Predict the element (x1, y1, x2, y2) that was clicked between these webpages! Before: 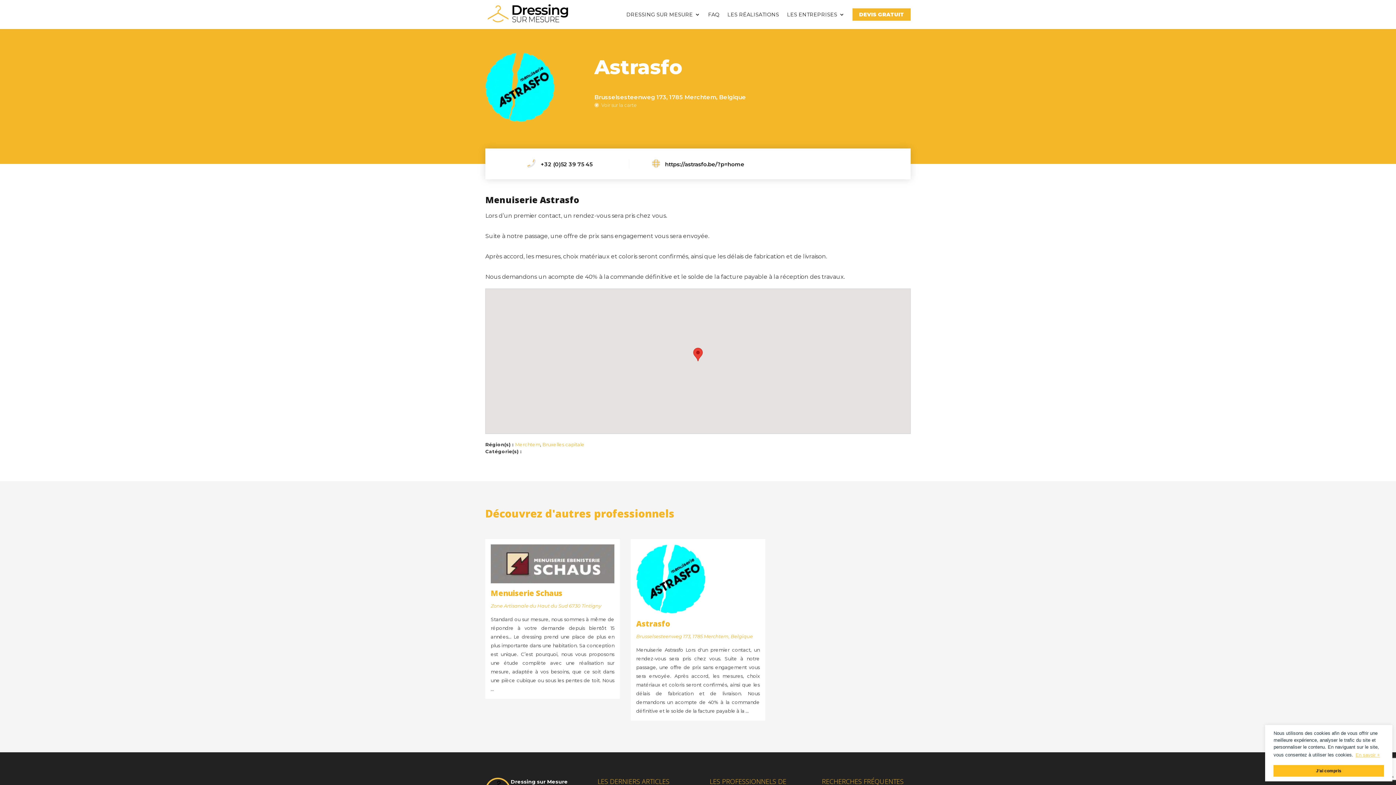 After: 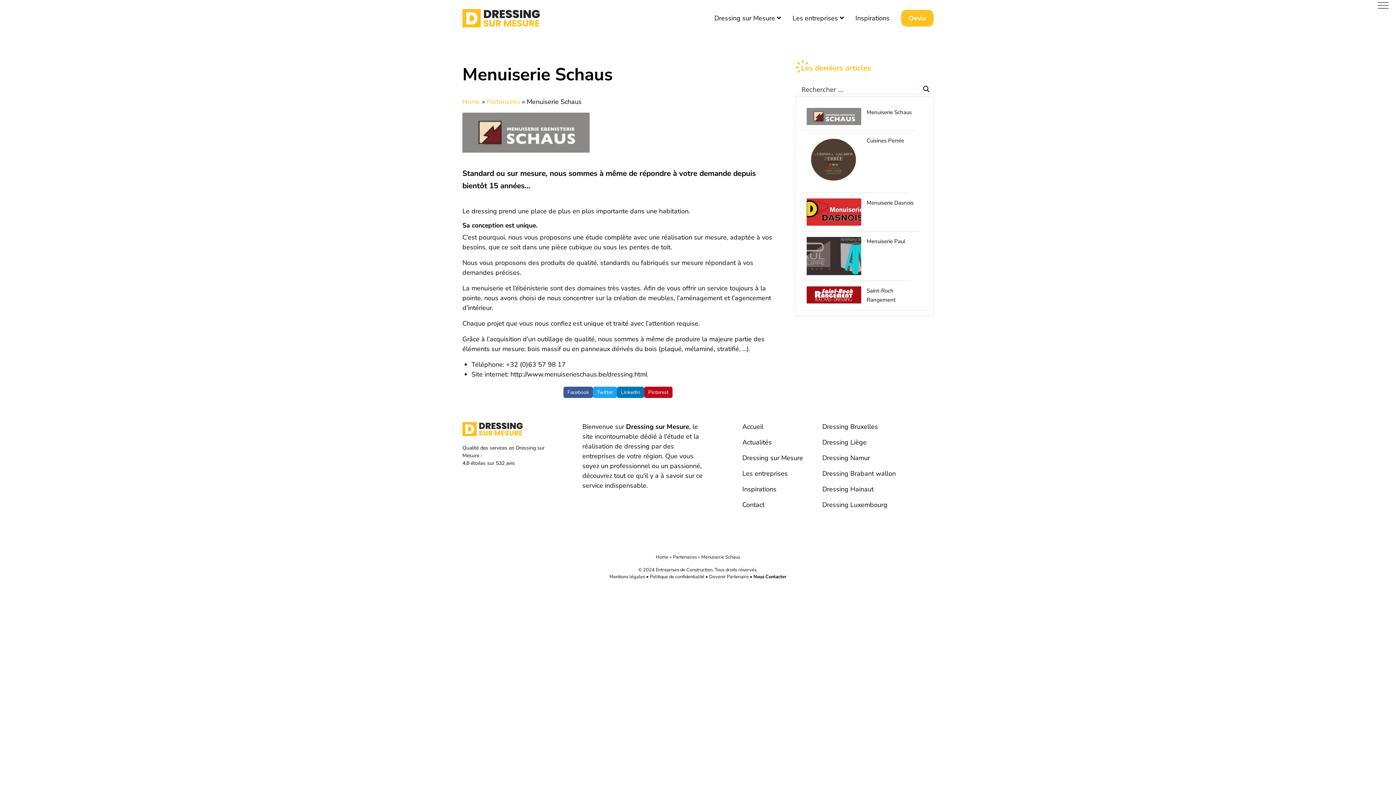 Action: bbox: (490, 560, 614, 566)